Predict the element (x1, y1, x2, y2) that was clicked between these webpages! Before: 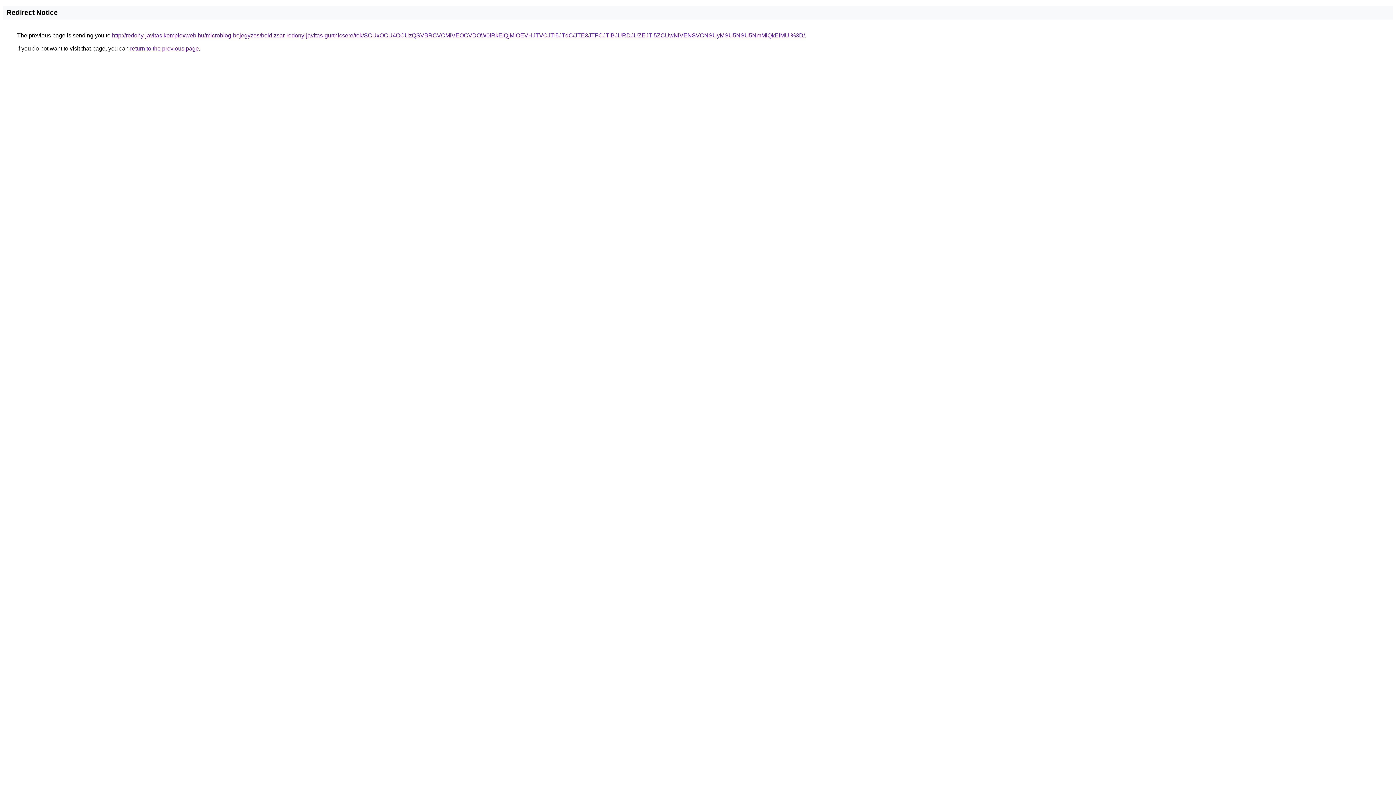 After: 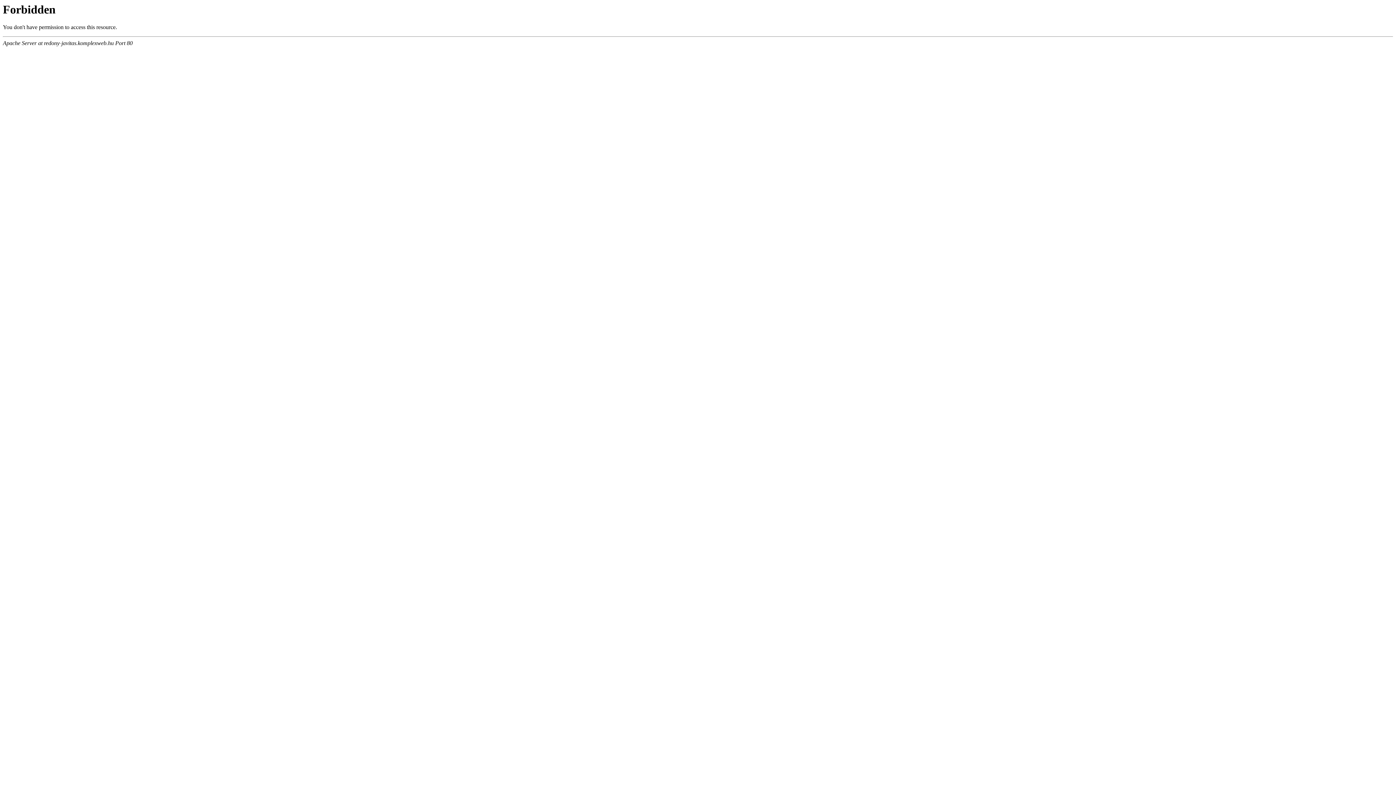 Action: label: http://redony-javitas.komplexweb.hu/microblog-bejegyzes/boldizsar-redony-javitas-gurtnicsere/tok/SCUxOCU4OCUzQSVBRCVCMiVEOCVDOW0lRkElQjMlOEVHJTVCJTI5JTdC/JTE3JTFCJTlBJURDJUZEJTI5ZCUwNiVENSVCNSUyMSU5NSU5NmMlQkElMUI%3D/ bbox: (112, 32, 805, 38)